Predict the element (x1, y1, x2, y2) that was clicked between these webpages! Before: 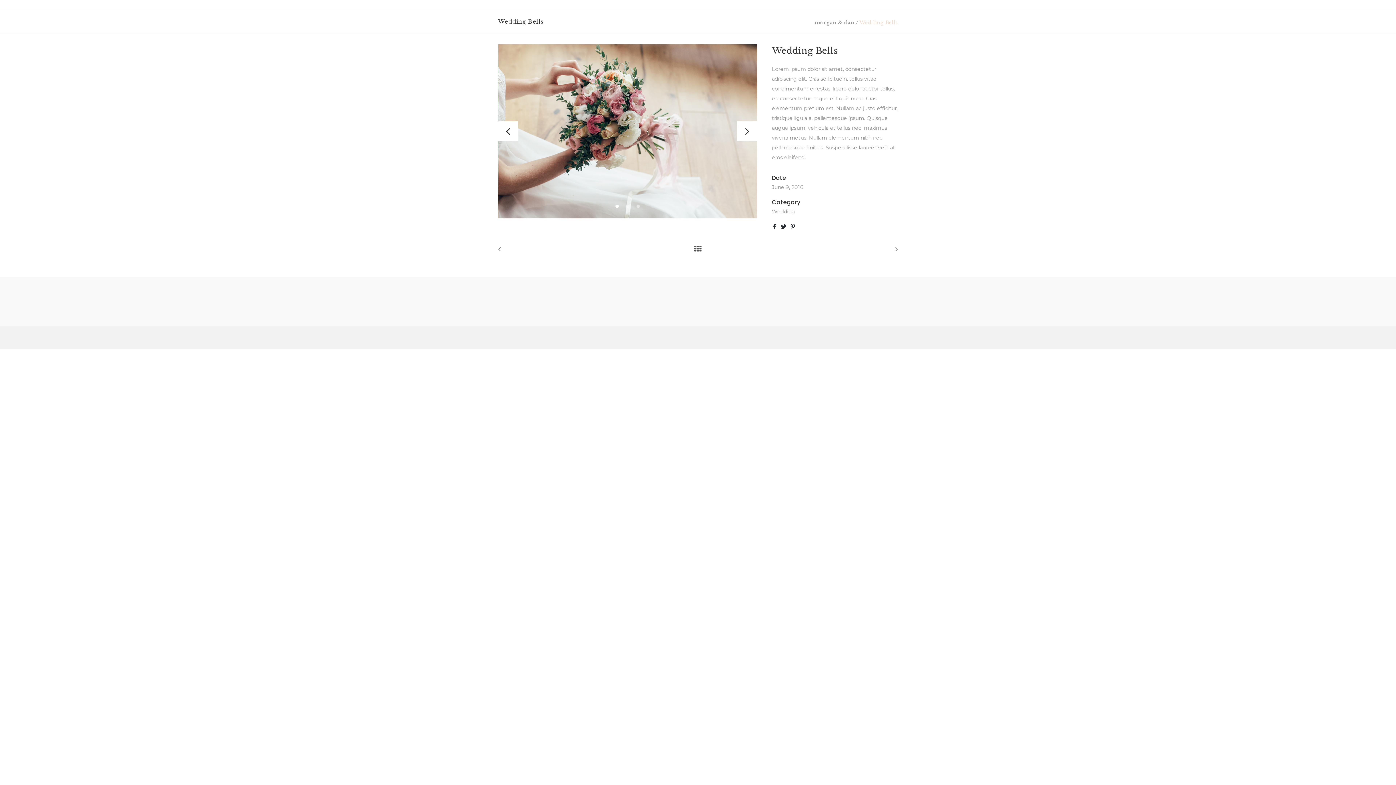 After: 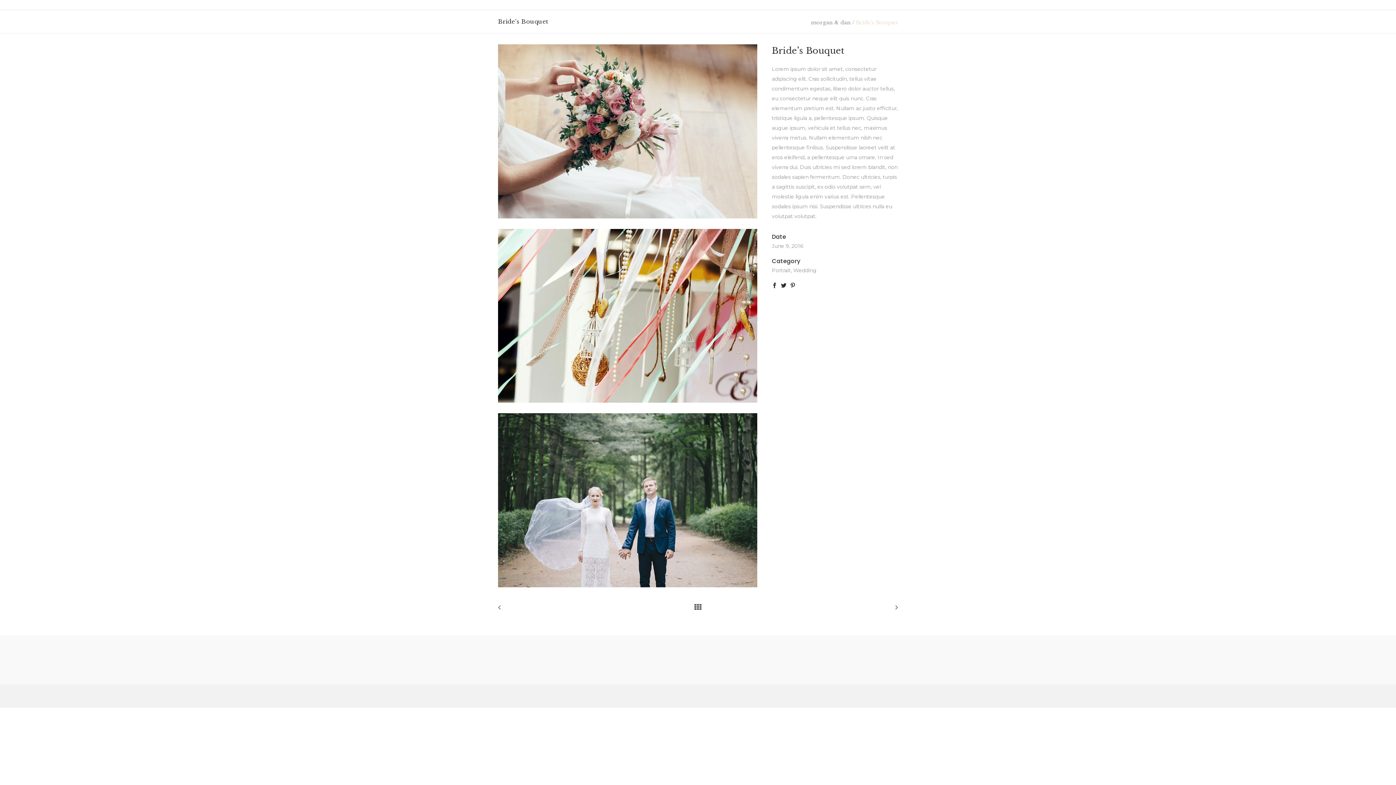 Action: bbox: (498, 246, 500, 253)